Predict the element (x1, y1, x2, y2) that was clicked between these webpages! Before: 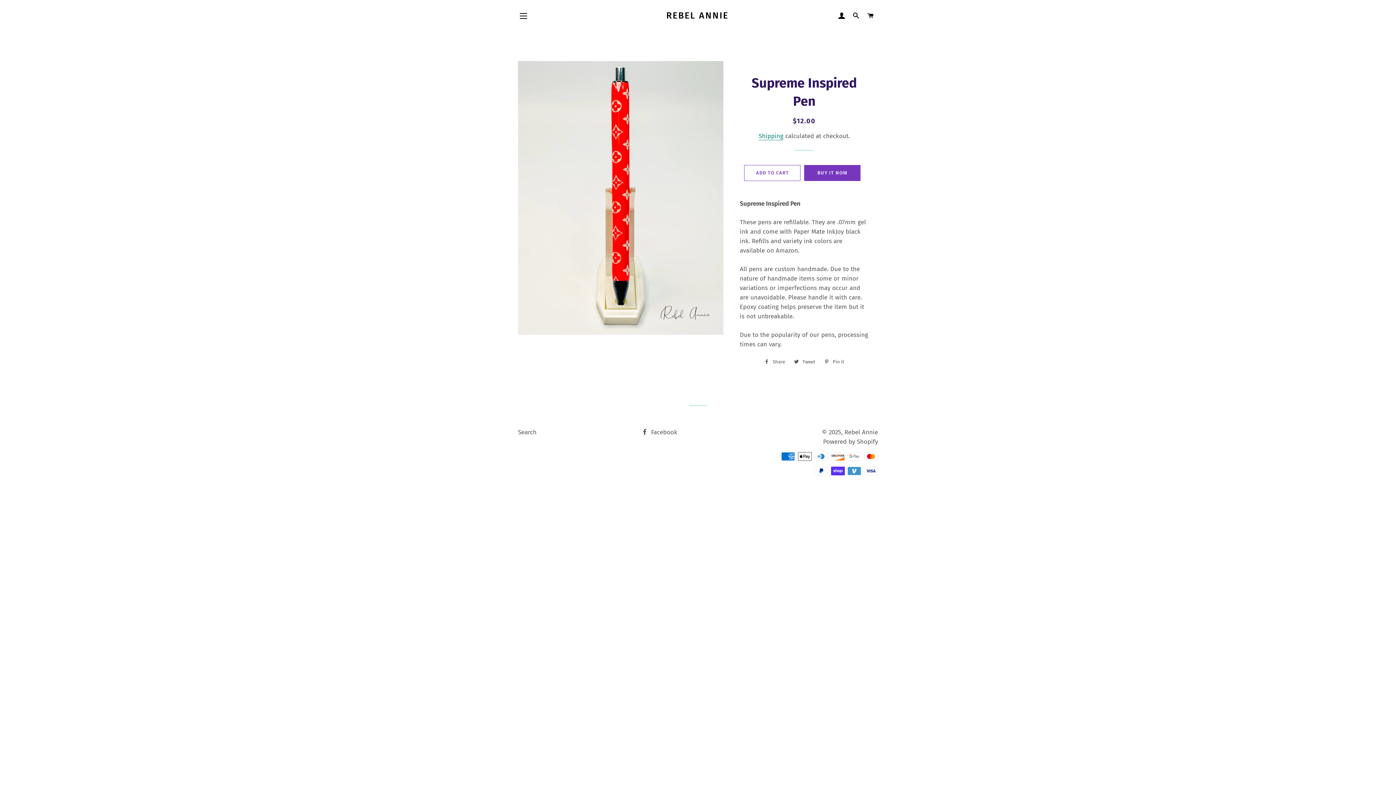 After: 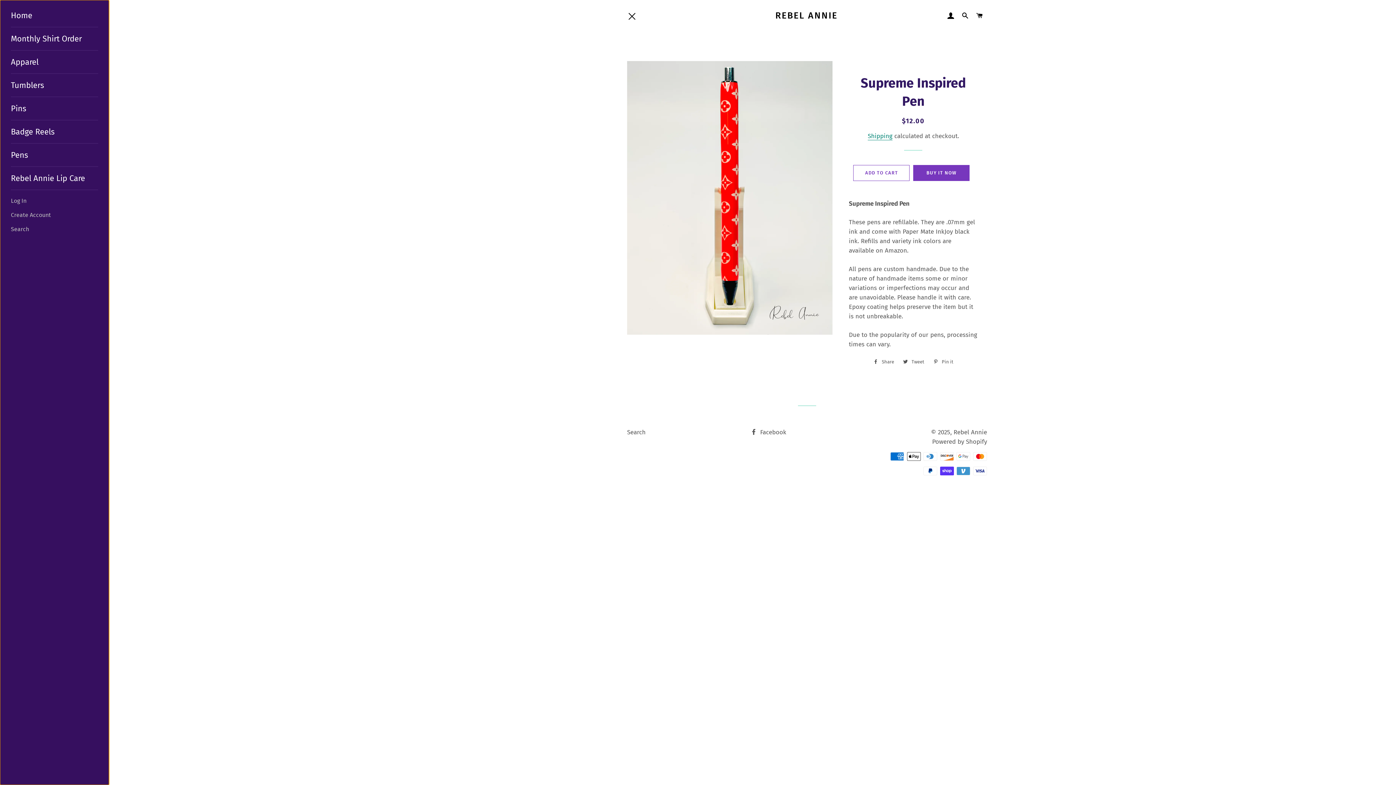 Action: label: SITE NAVIGATION bbox: (514, 6, 532, 25)